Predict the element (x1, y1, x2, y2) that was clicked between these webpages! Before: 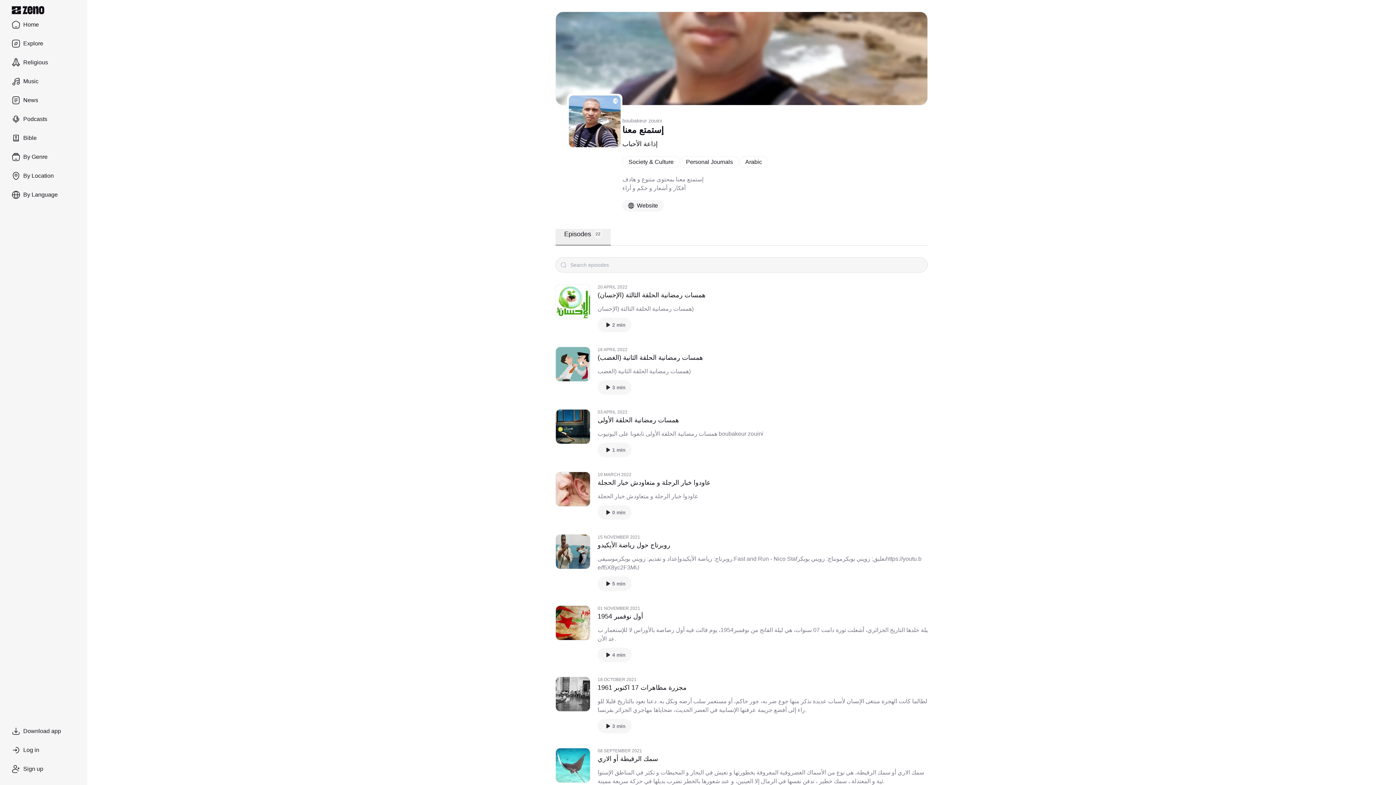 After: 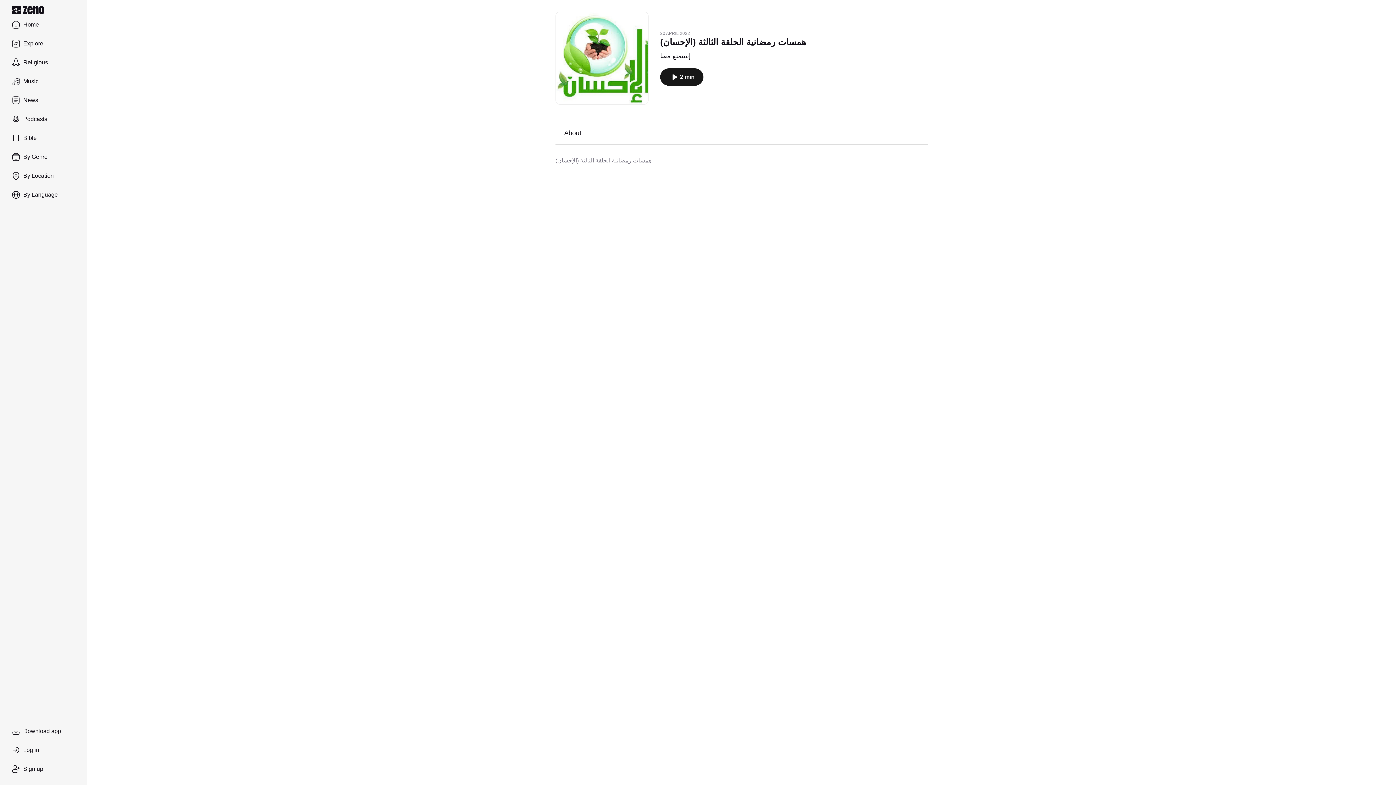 Action: bbox: (597, 284, 705, 313) label: 20 APRIL 2022
همسات رمضانية الحلقة الثالثة (الإحسان)
همسات رمضانية الحلقة الثالثة (الإحسان)